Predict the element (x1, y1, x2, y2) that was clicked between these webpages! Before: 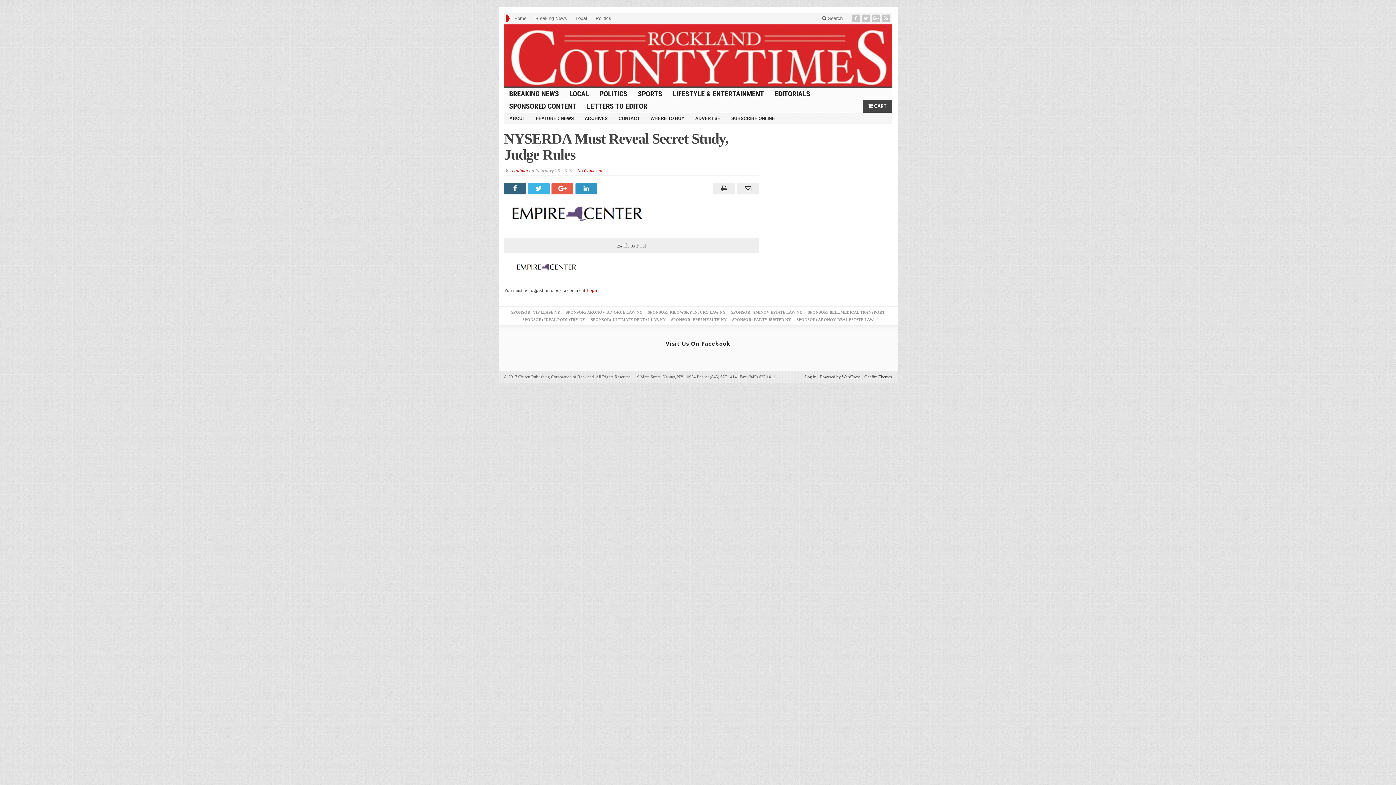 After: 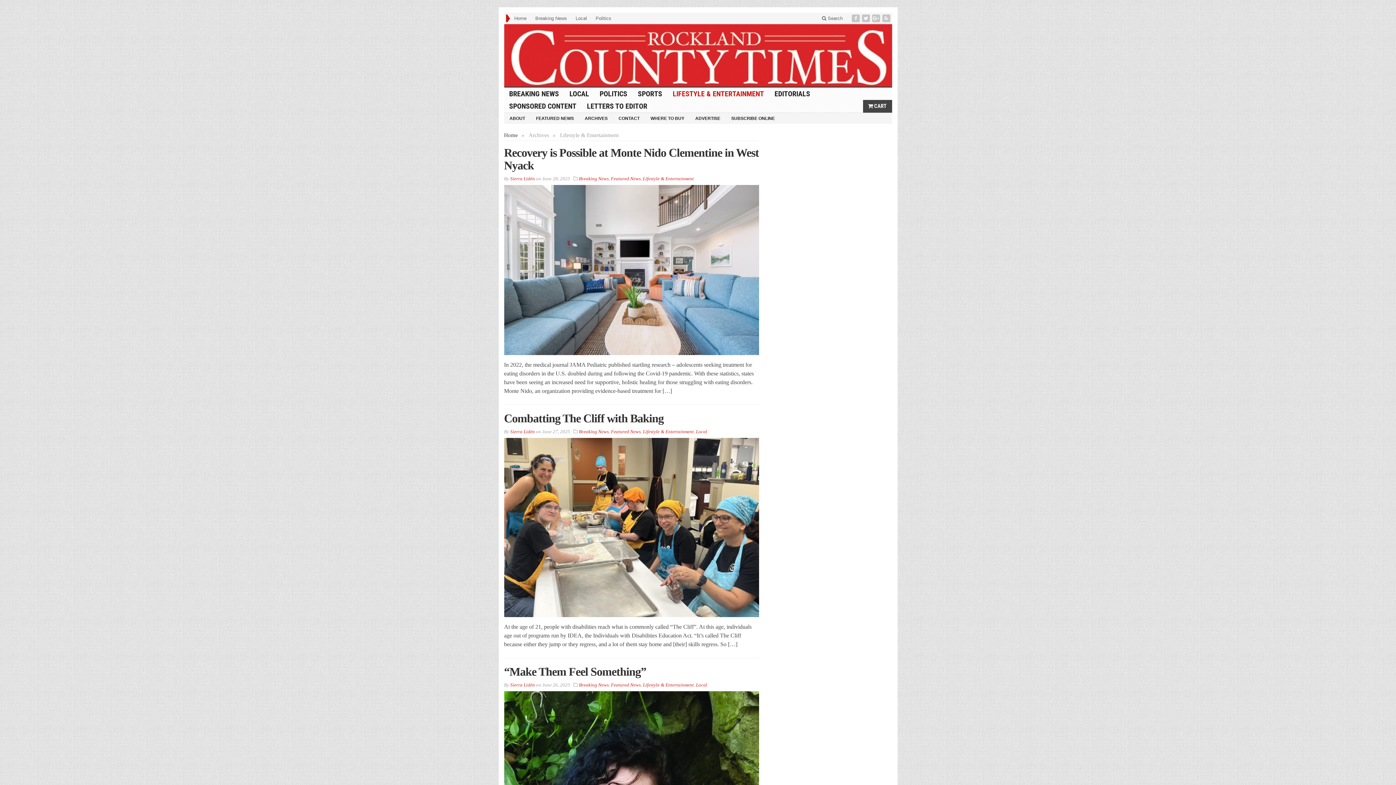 Action: label: LIFESTYLE & ENTERTAINMENT bbox: (667, 87, 769, 99)